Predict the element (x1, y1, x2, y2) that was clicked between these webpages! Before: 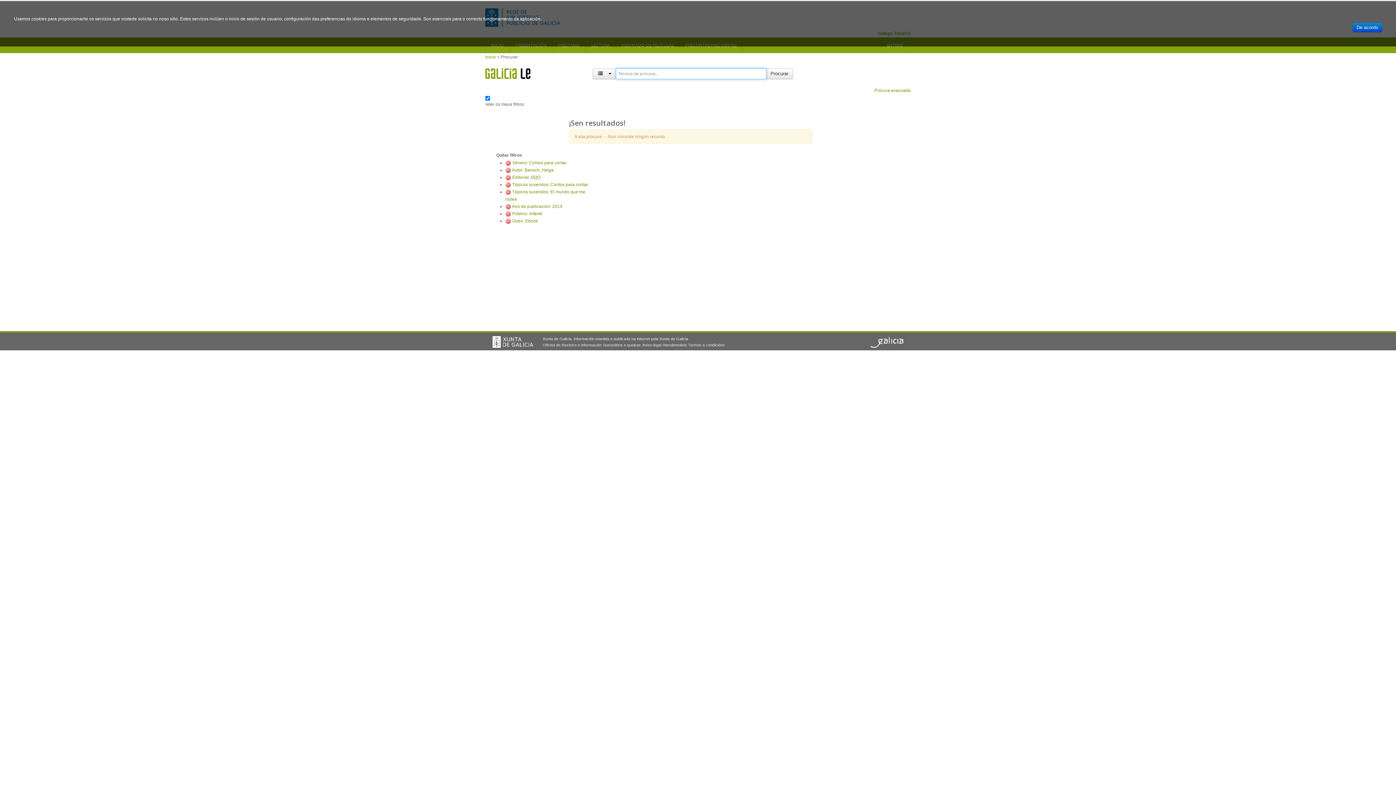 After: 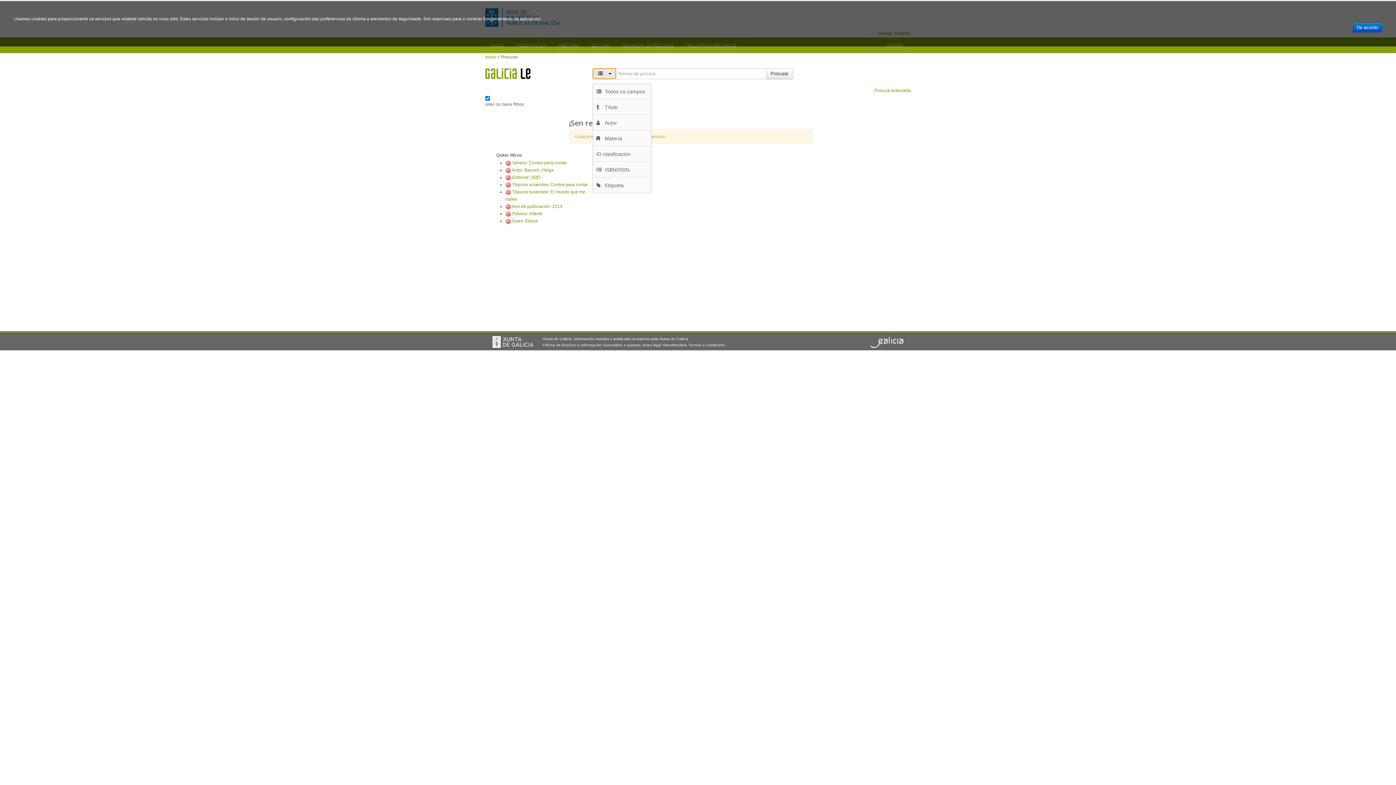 Action: label:    bbox: (592, 68, 616, 79)